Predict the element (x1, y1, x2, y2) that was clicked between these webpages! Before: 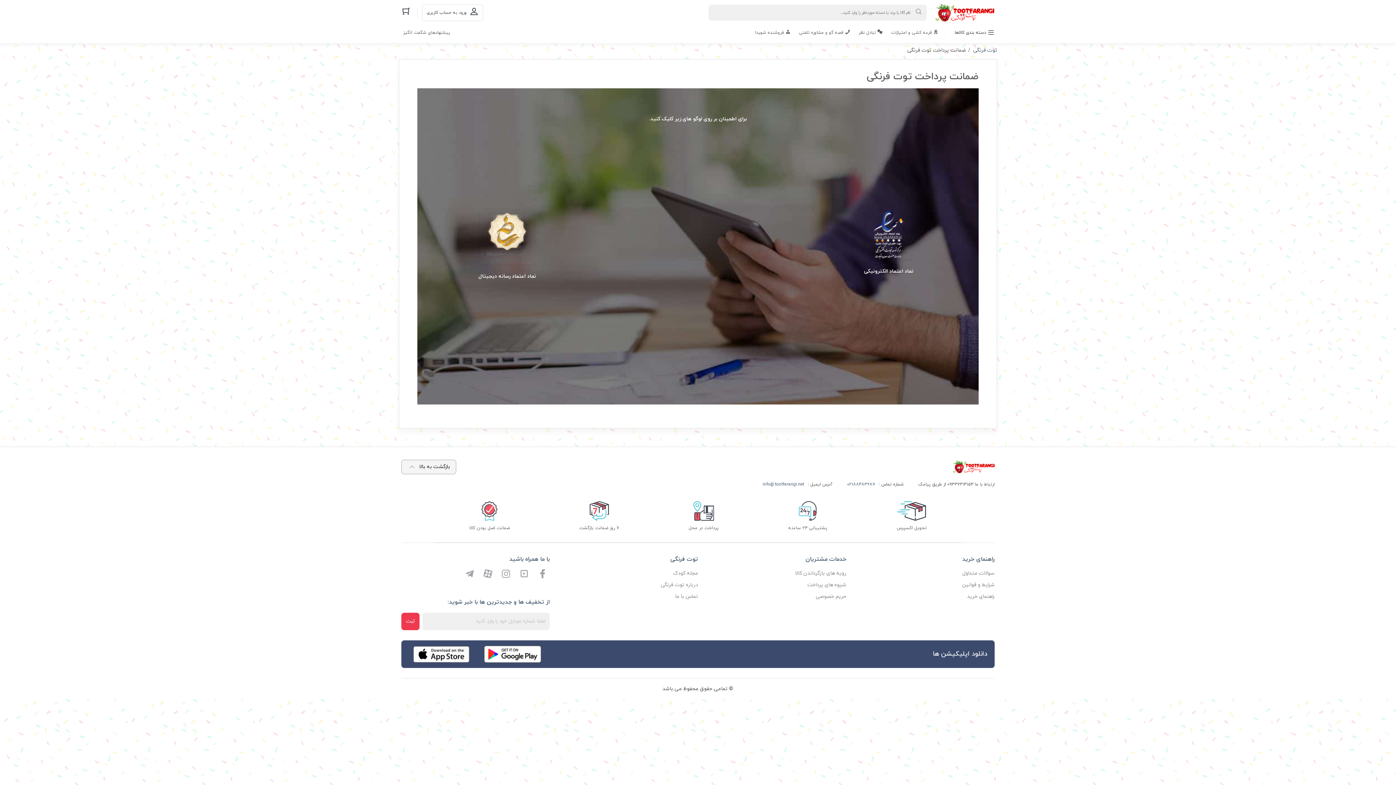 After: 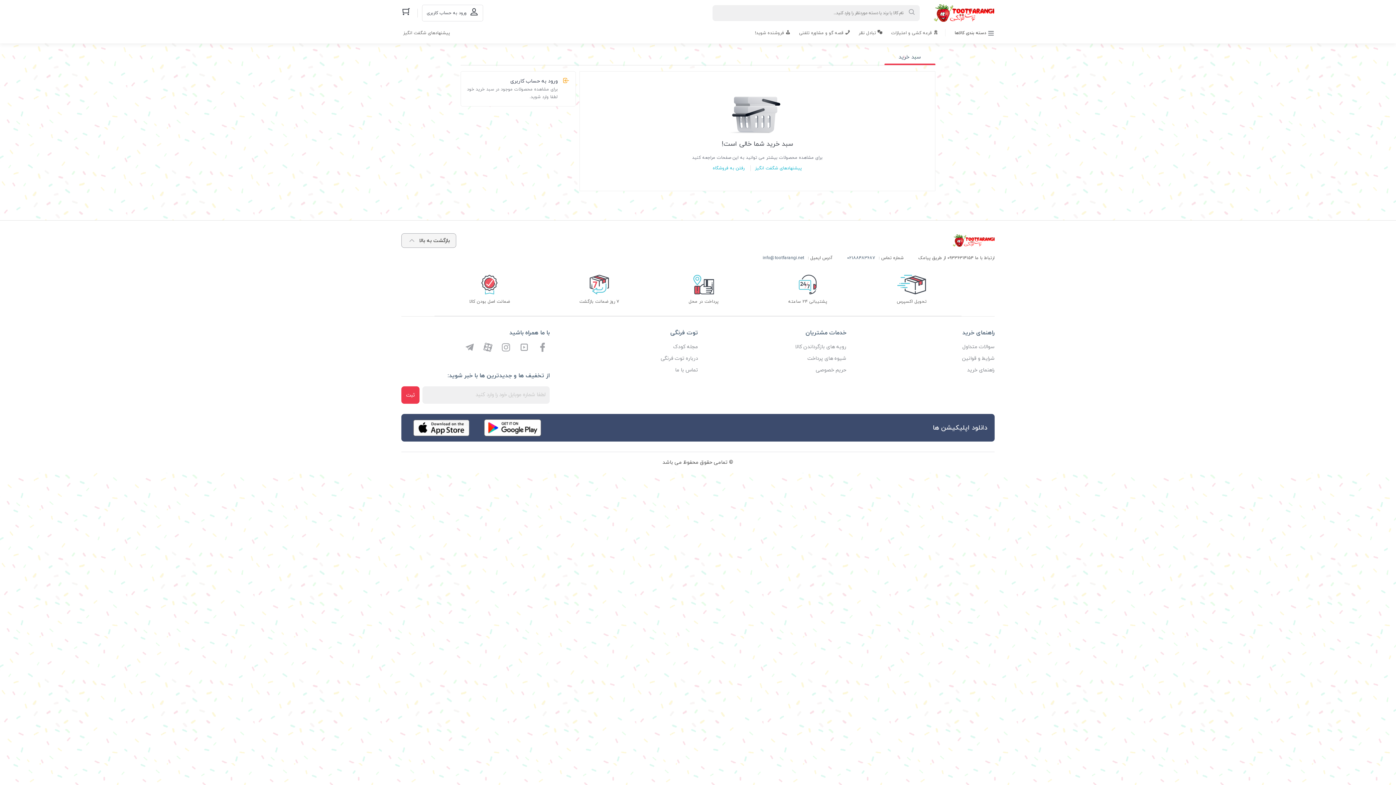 Action: bbox: (401, 8, 410, 17)